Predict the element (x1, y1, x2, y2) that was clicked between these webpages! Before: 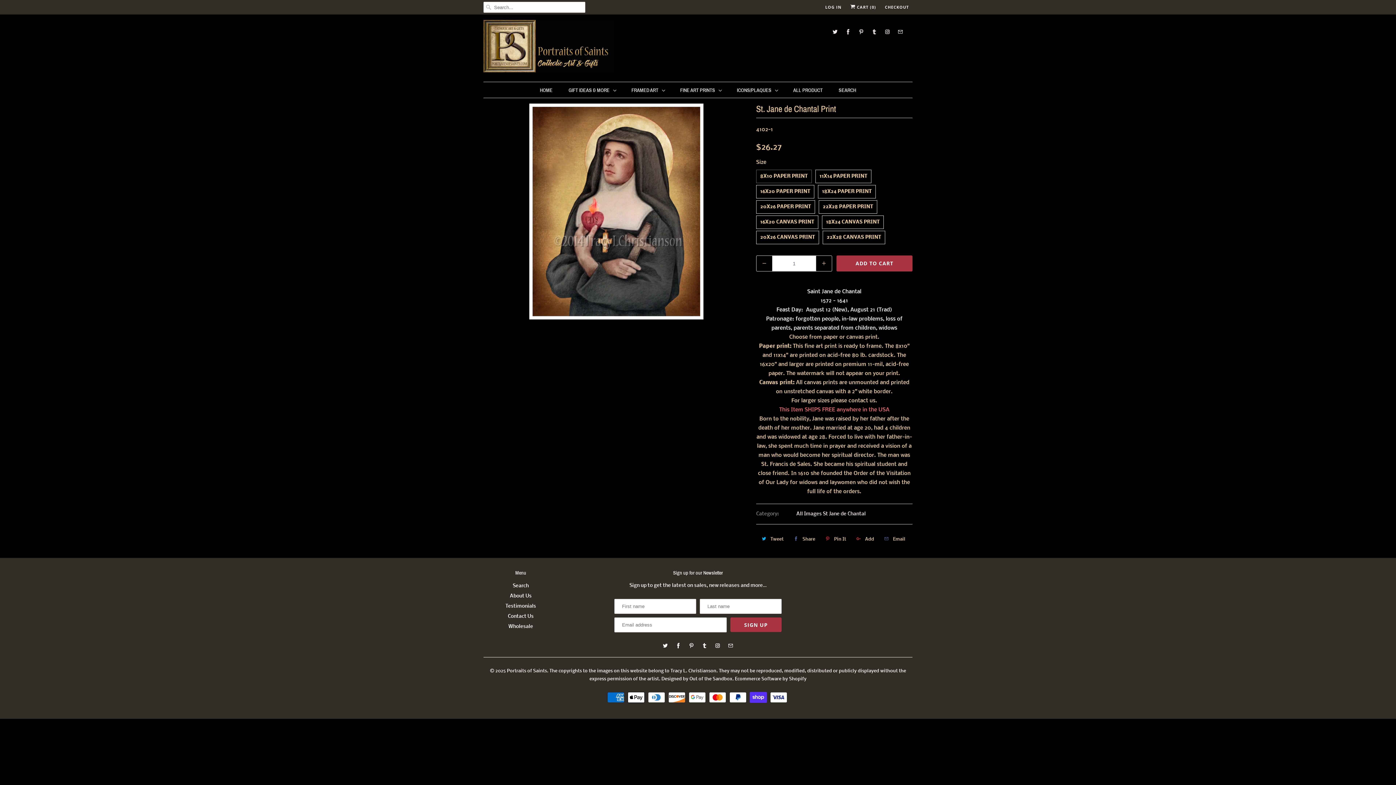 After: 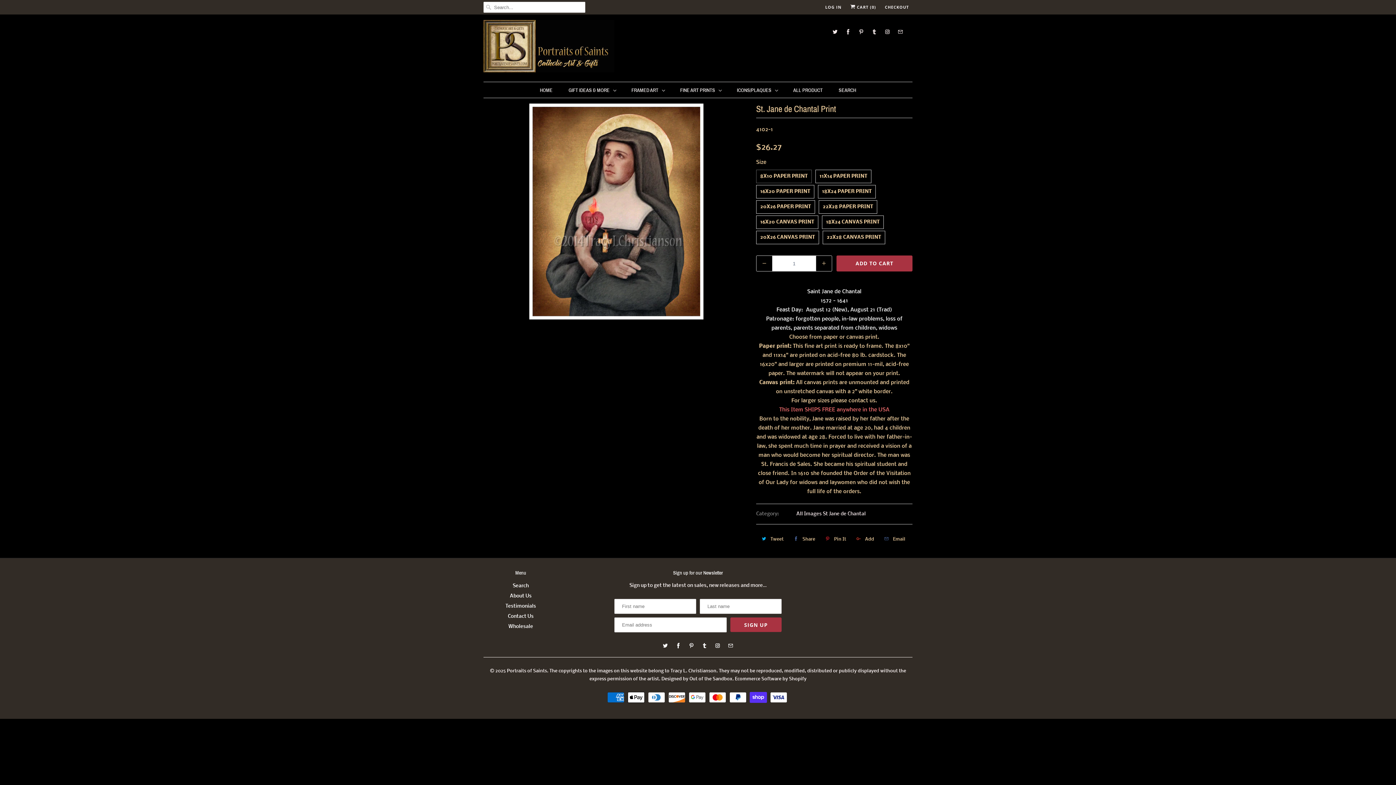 Action: label: Email bbox: (880, 533, 907, 545)